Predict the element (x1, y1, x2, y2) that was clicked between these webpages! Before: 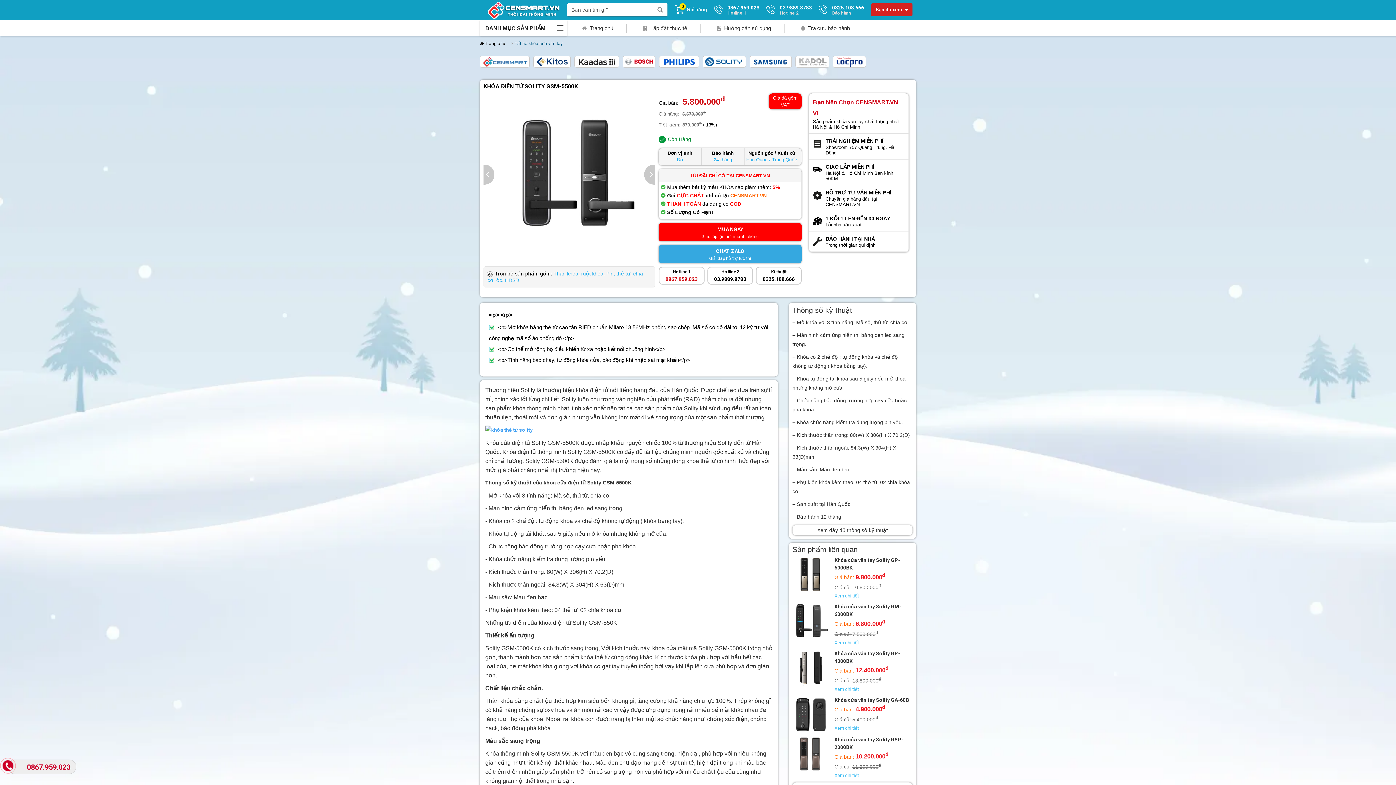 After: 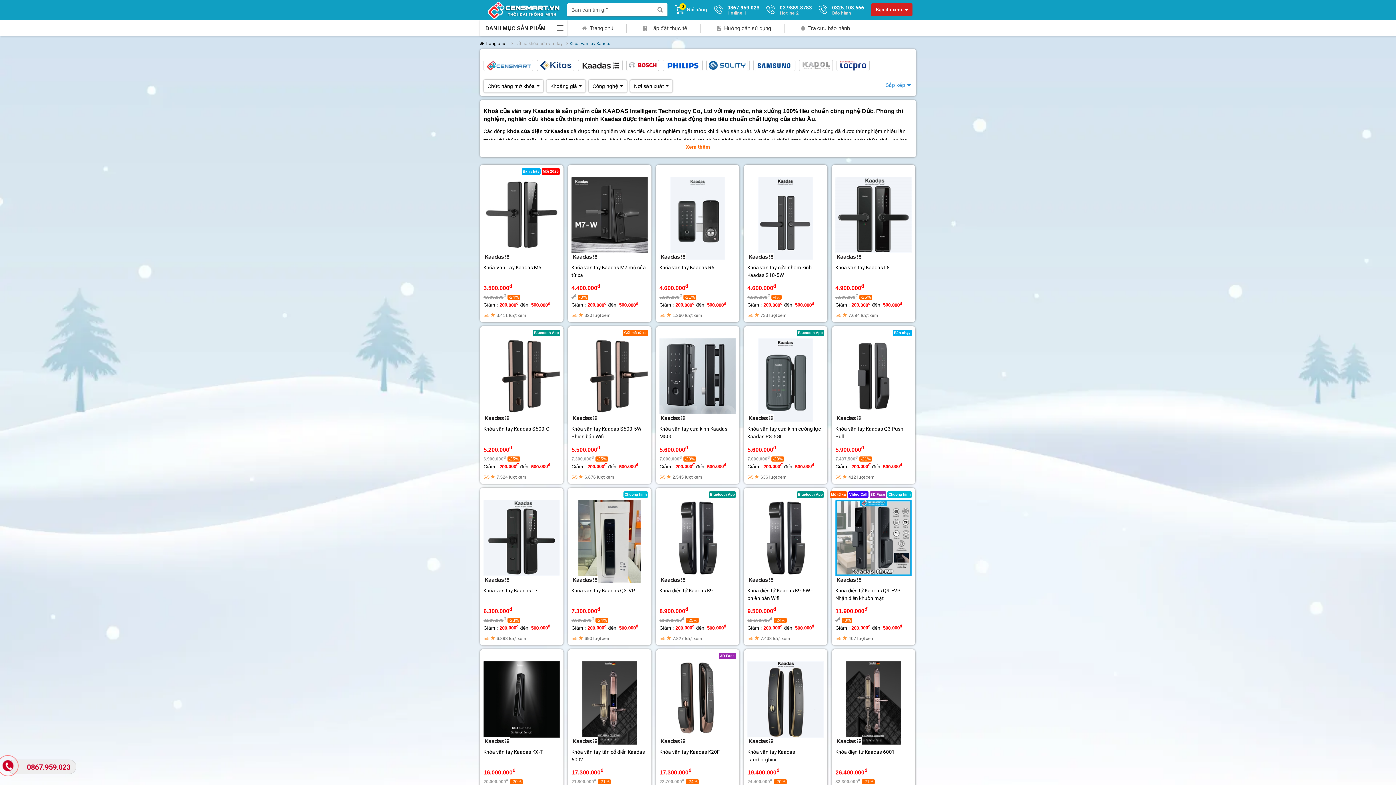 Action: bbox: (576, 56, 617, 67)